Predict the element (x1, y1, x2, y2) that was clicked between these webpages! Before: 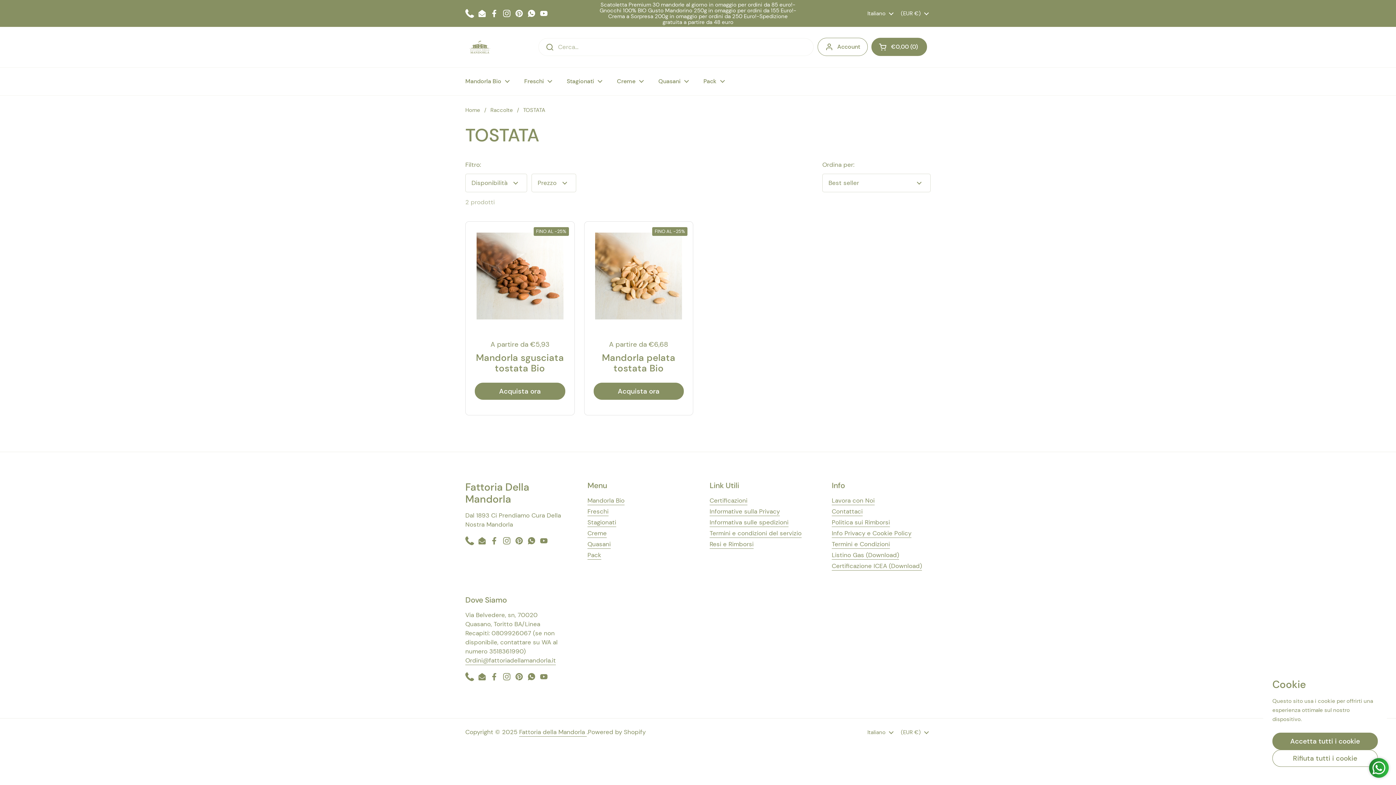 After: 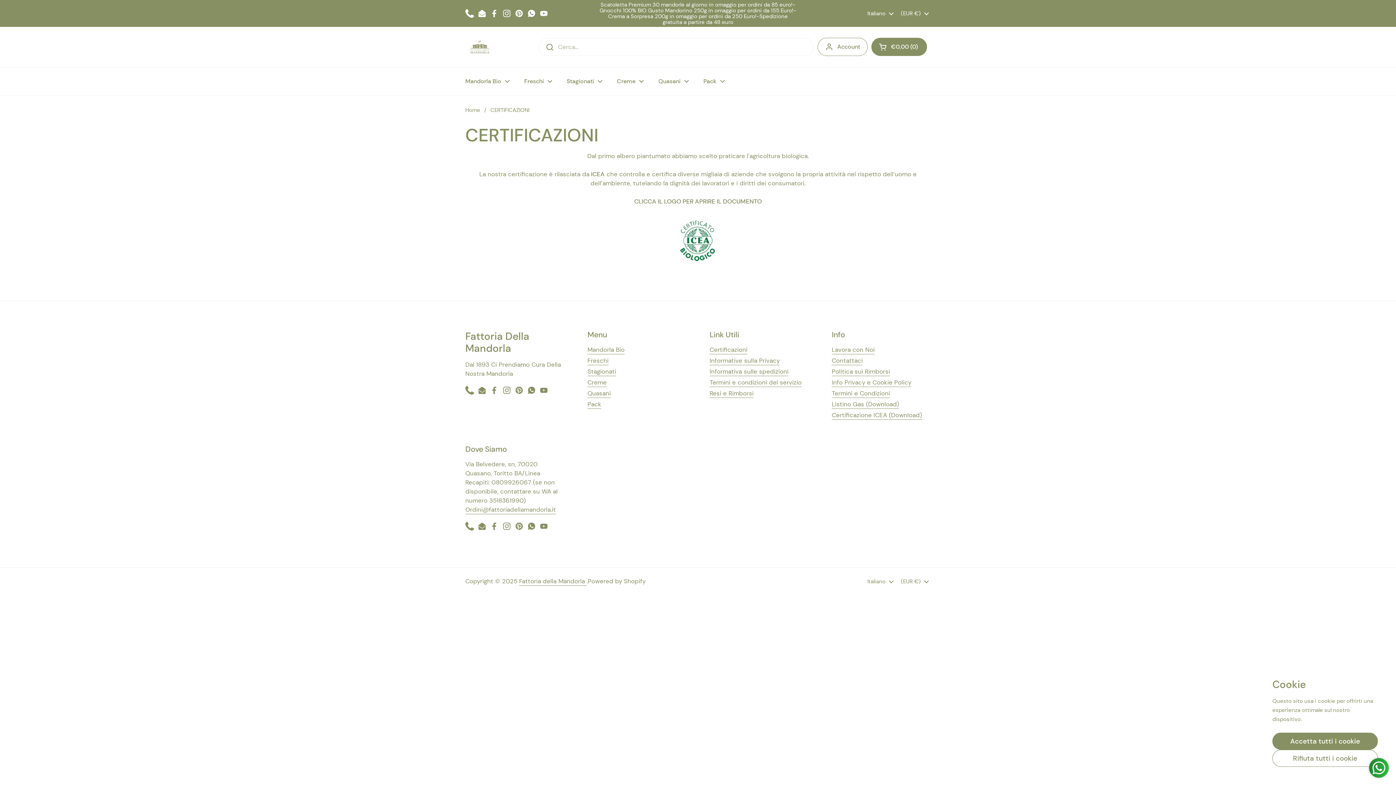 Action: bbox: (709, 496, 747, 505) label: Certificazioni